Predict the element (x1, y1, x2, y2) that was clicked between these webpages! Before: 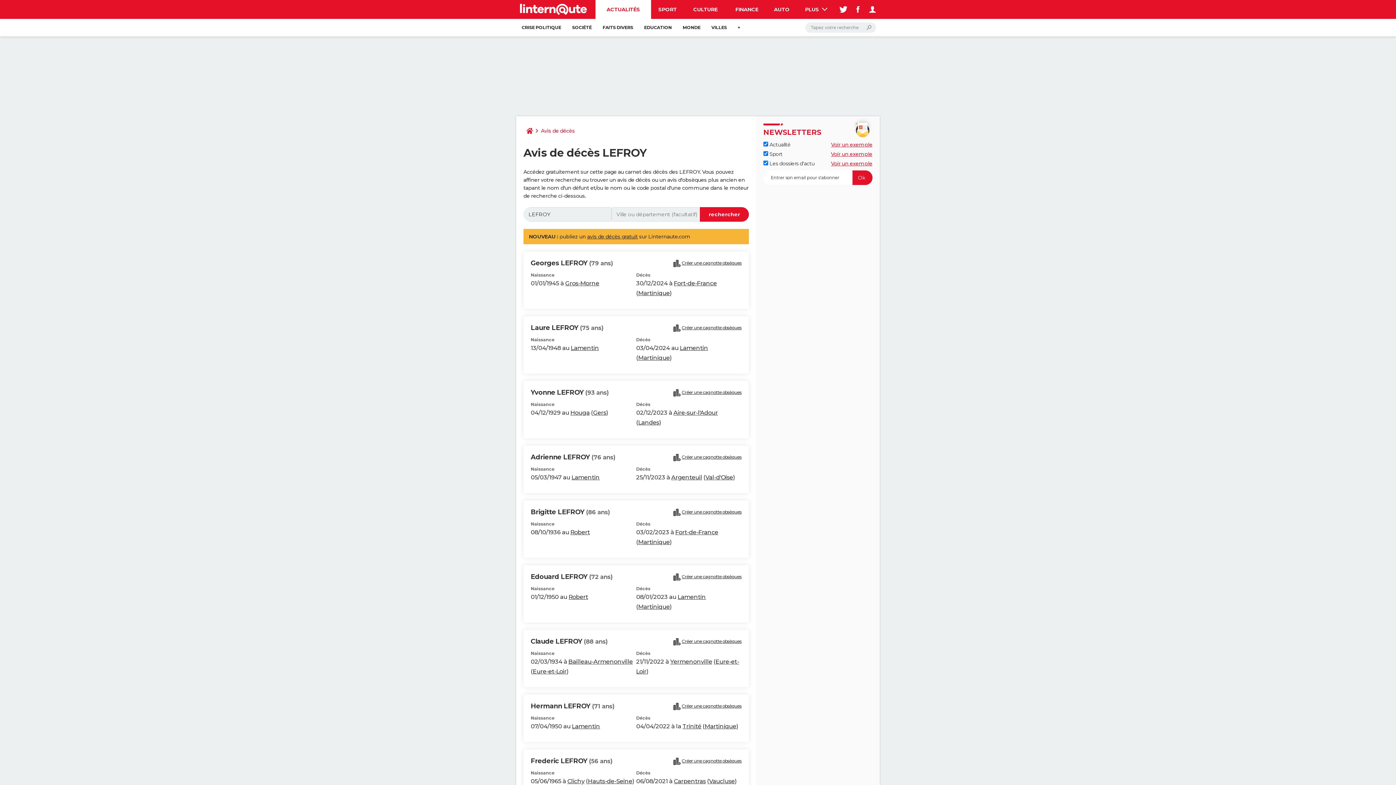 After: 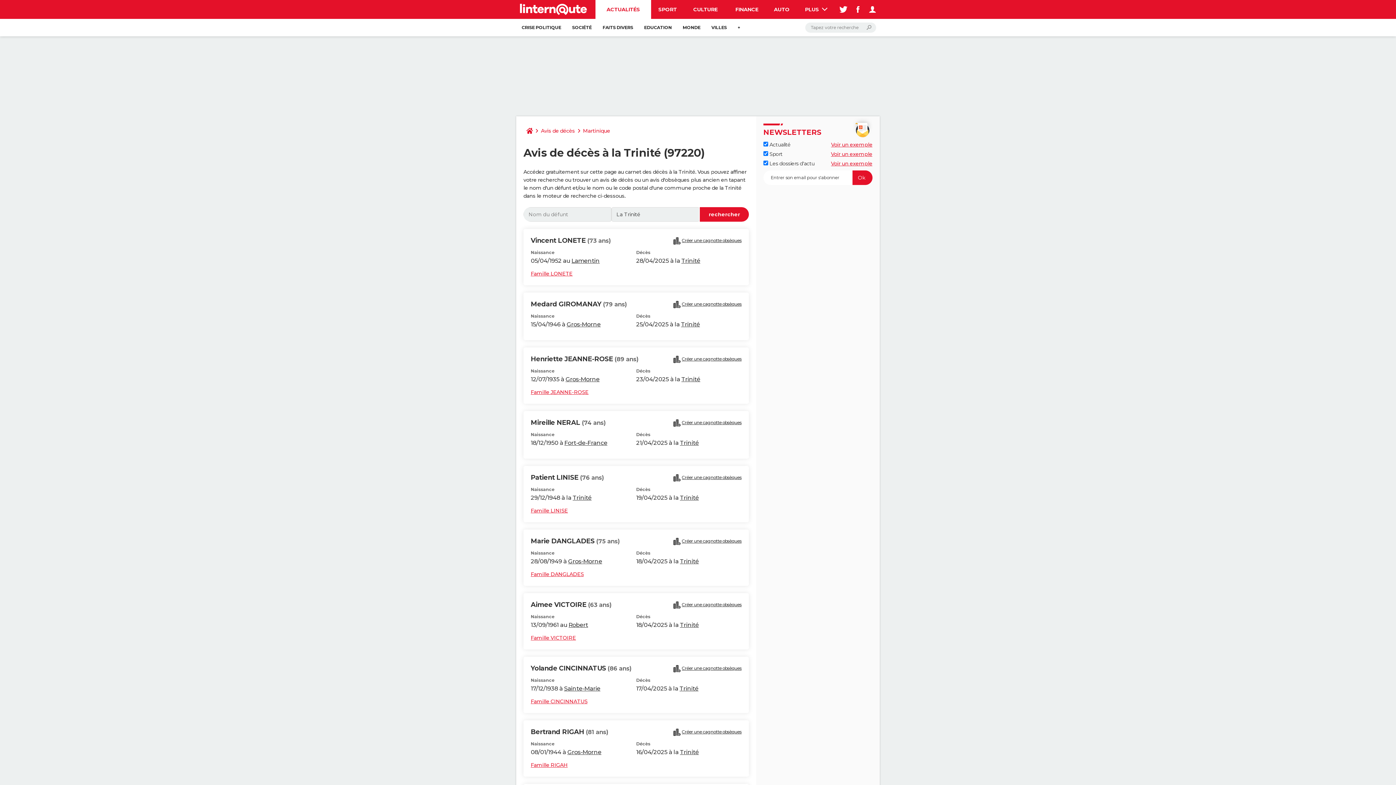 Action: bbox: (682, 723, 701, 730) label: Trinité